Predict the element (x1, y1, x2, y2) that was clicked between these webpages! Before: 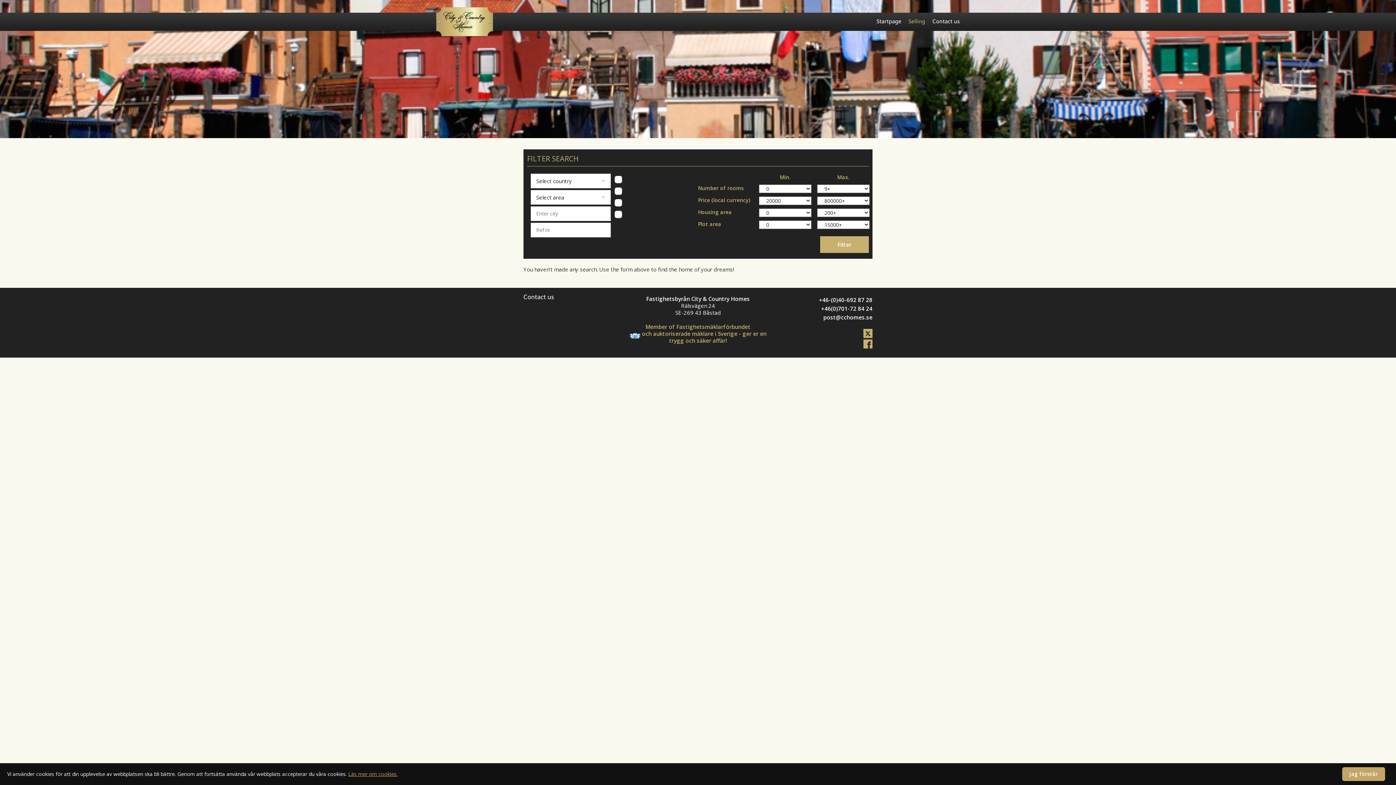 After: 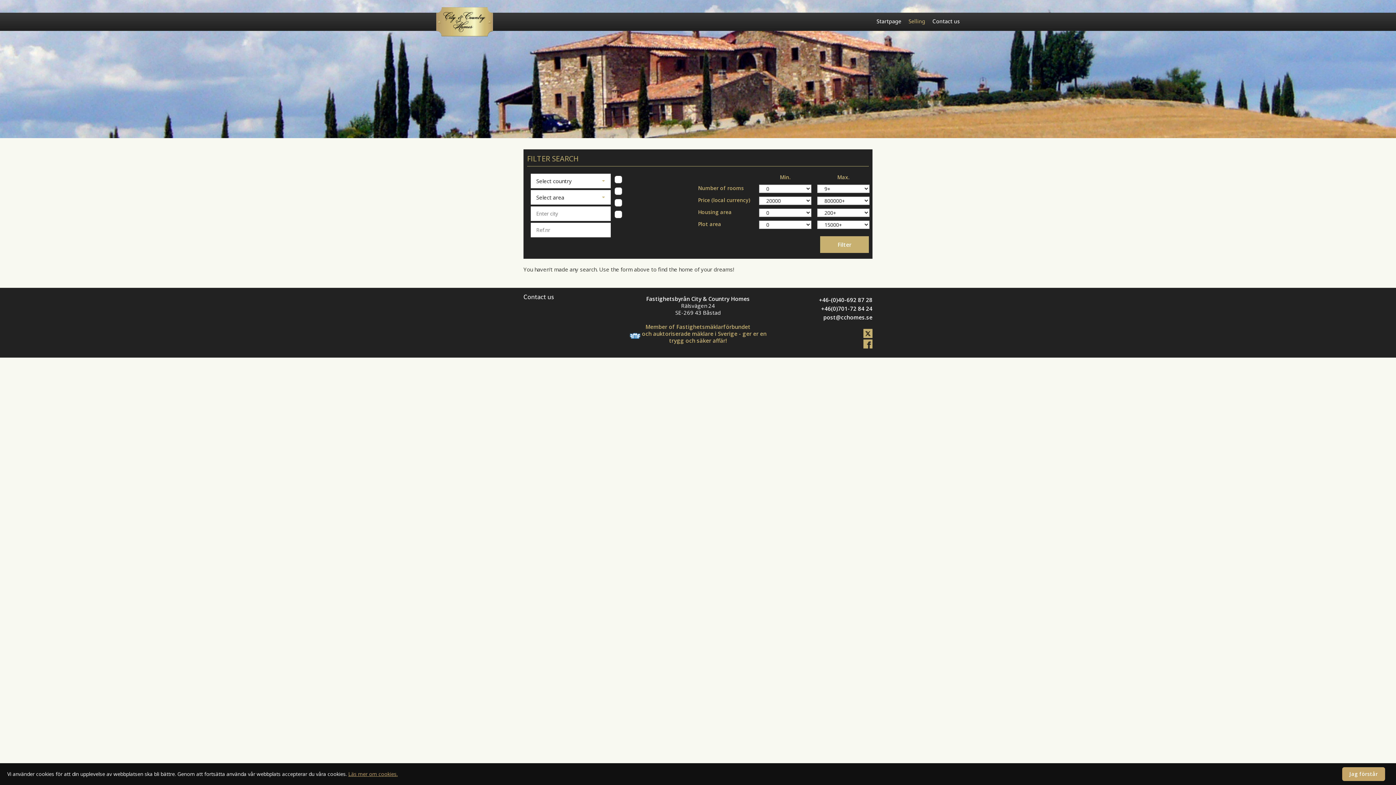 Action: bbox: (863, 332, 872, 339)